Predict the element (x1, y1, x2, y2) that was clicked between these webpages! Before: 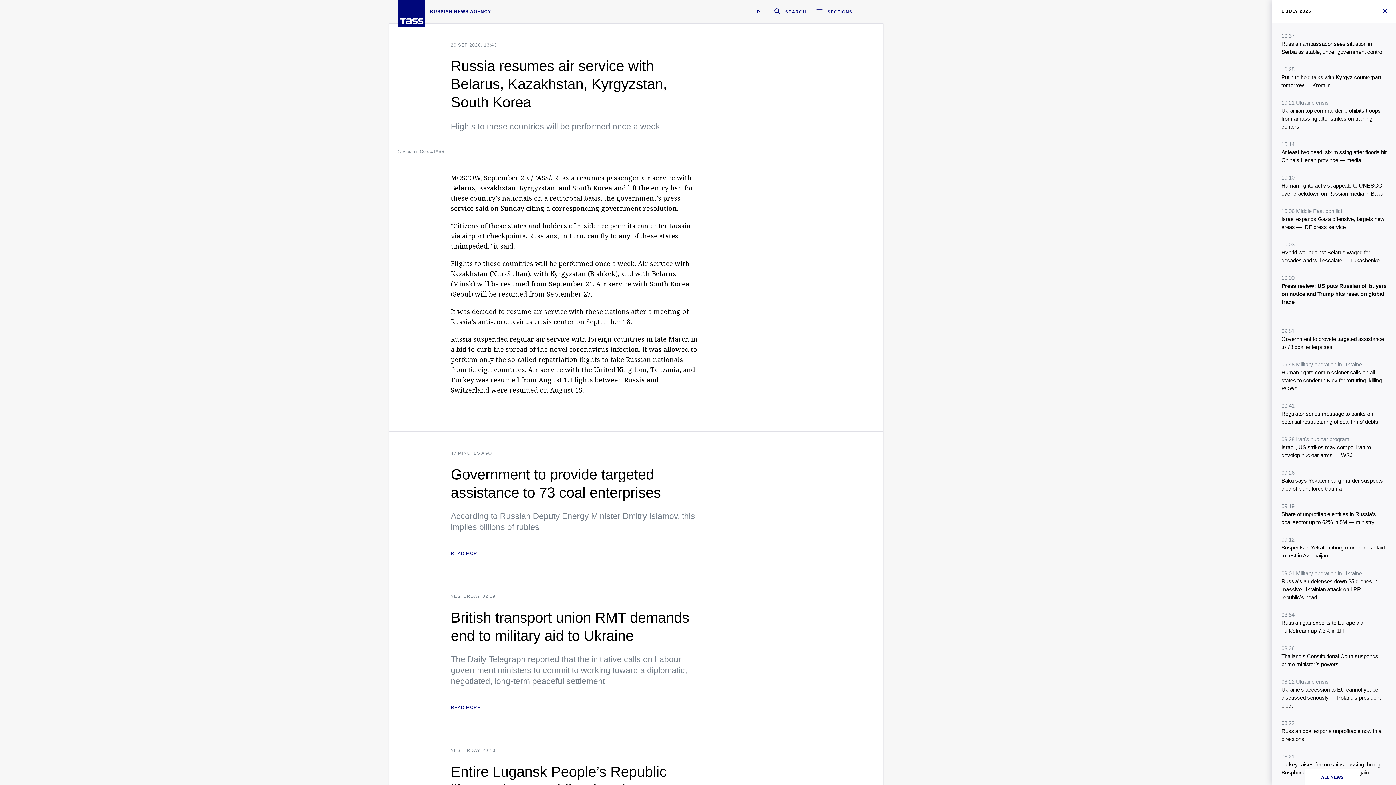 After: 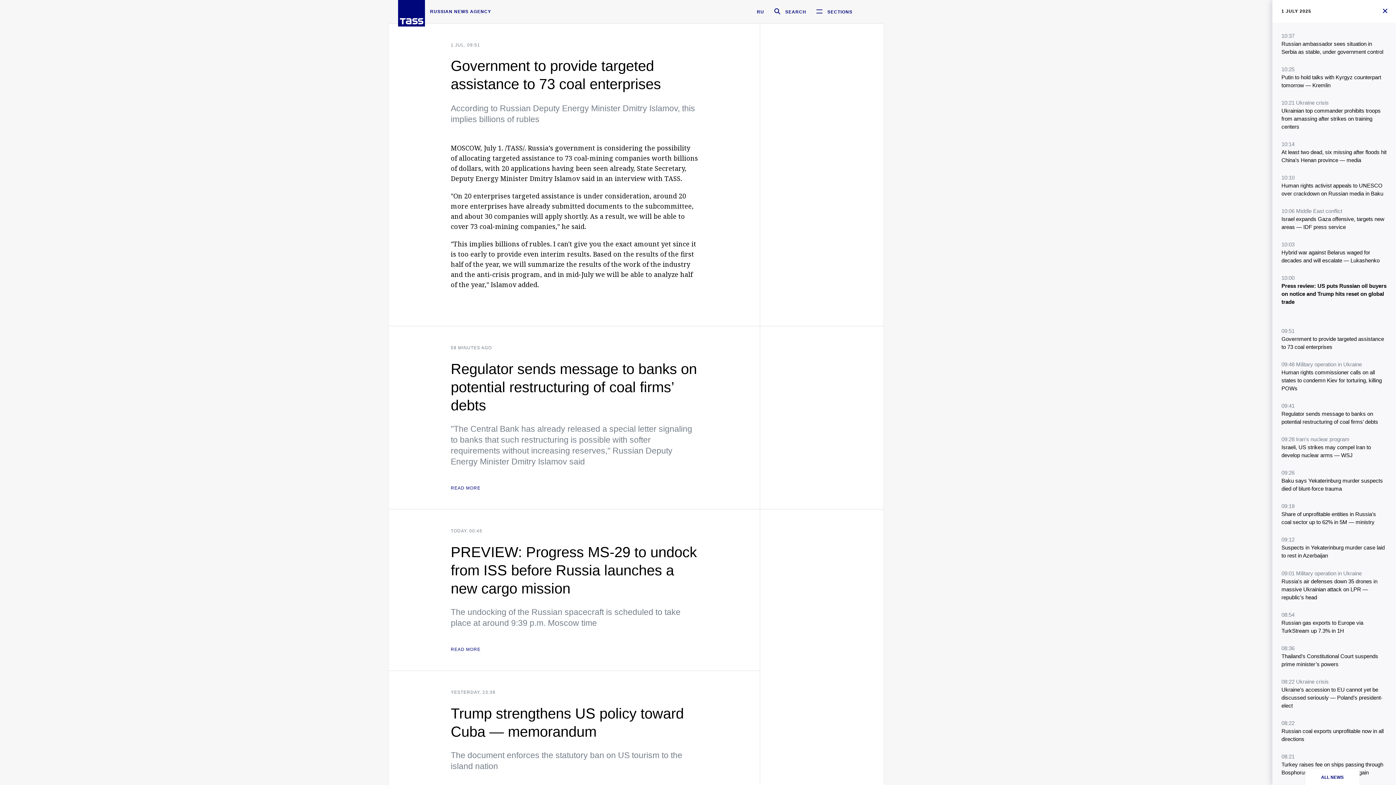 Action: label: 47 MINUTES AGO
Government to provide targeted assistance to 73 coal enterprises
According to Russian Deputy Energy Minister Dmitry Islamov, this implies billions of rubles
READ MORE bbox: (450, 450, 698, 556)